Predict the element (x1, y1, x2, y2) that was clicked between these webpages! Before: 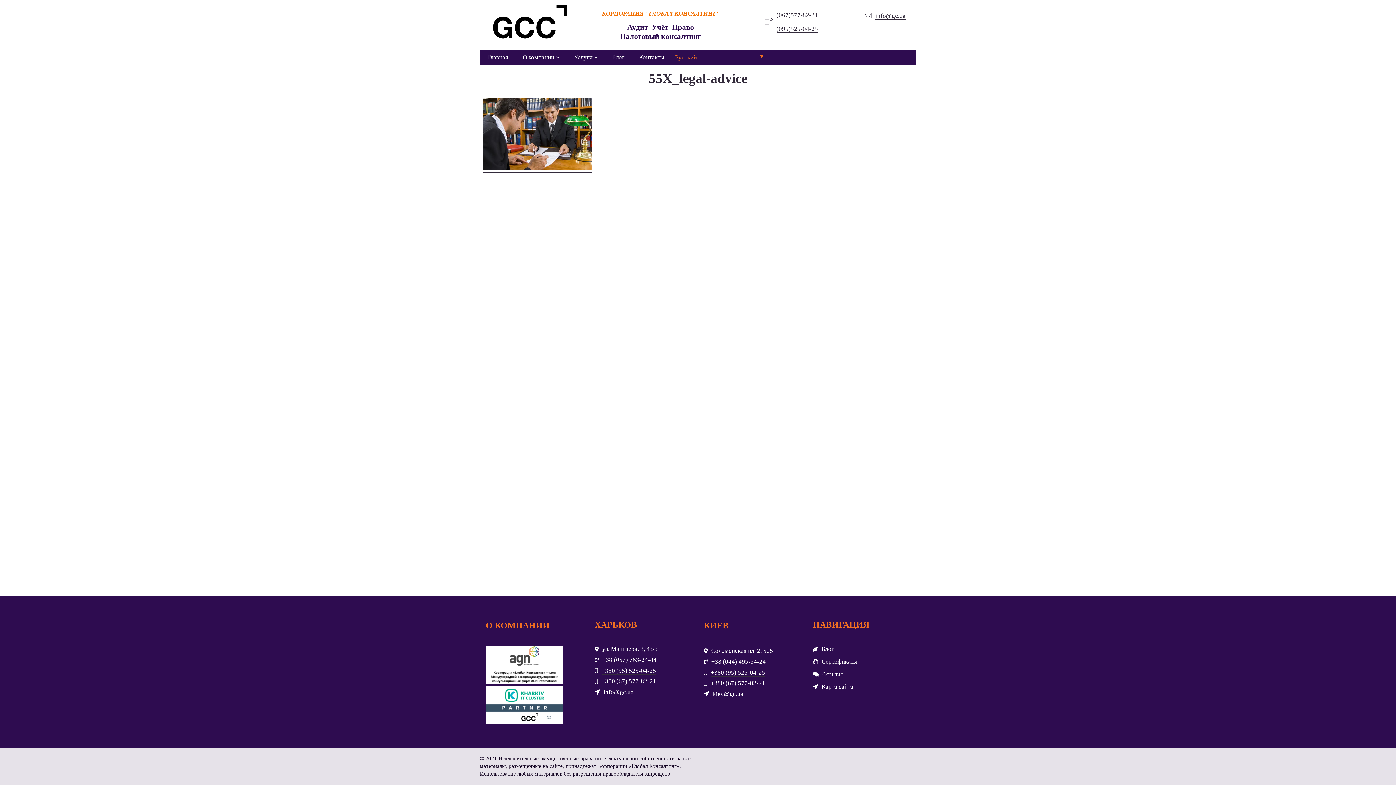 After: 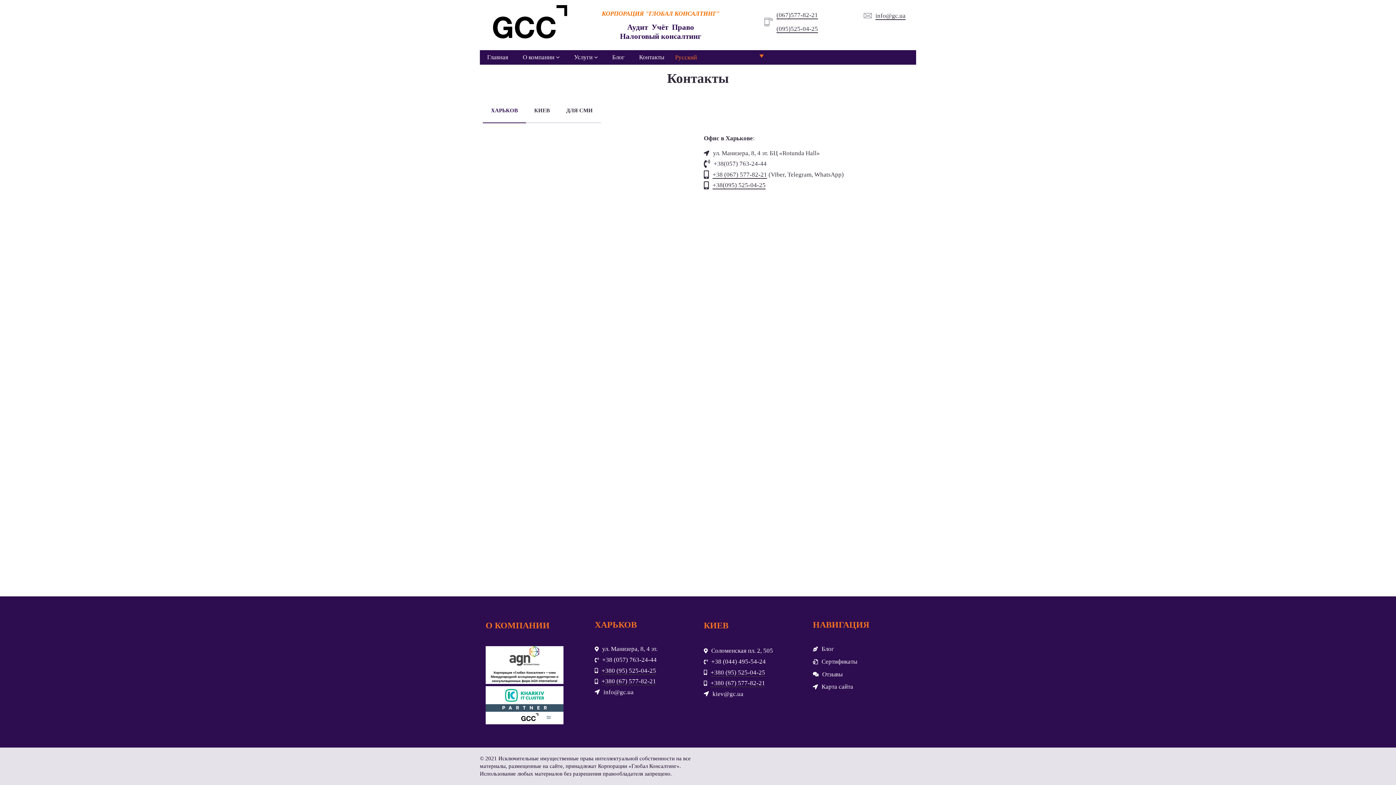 Action: label: Контакты bbox: (632, 50, 671, 64)